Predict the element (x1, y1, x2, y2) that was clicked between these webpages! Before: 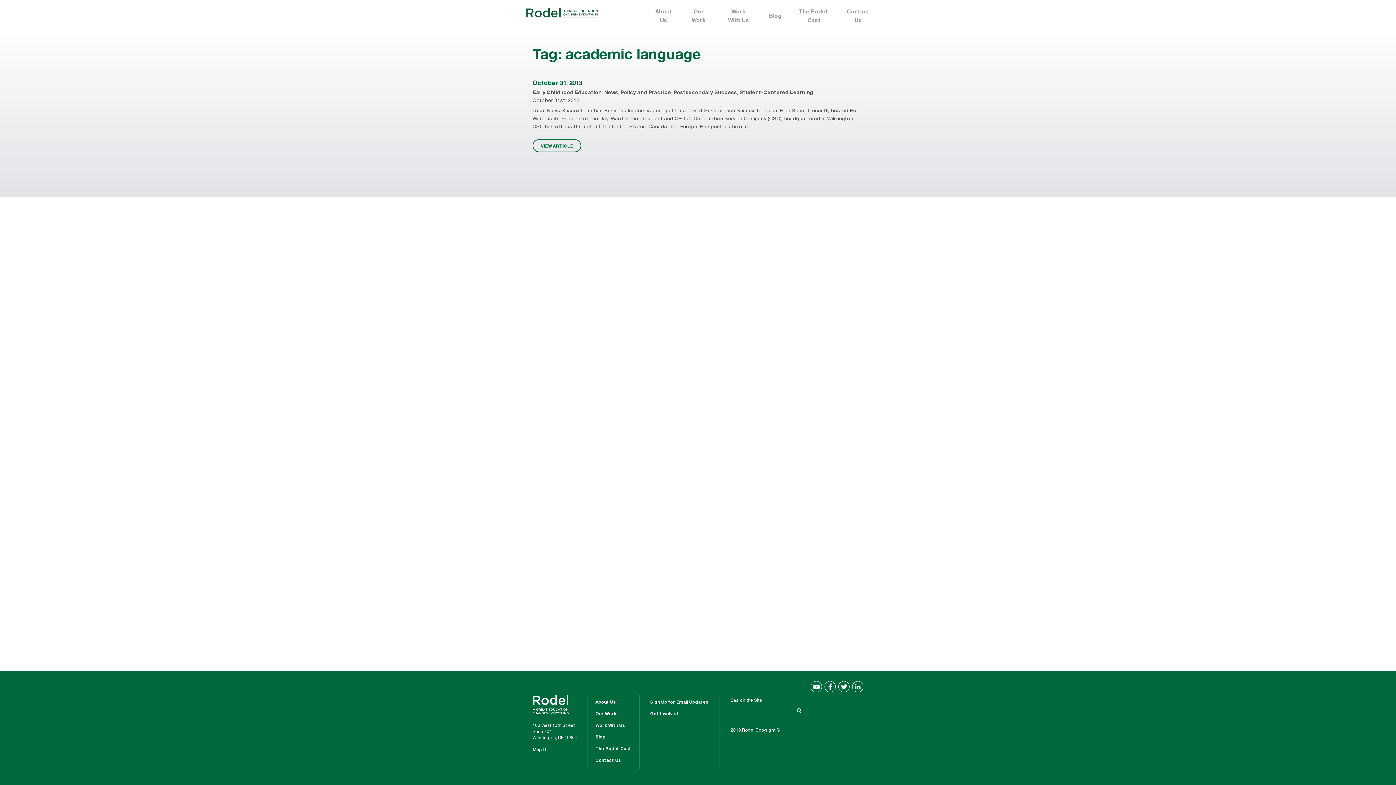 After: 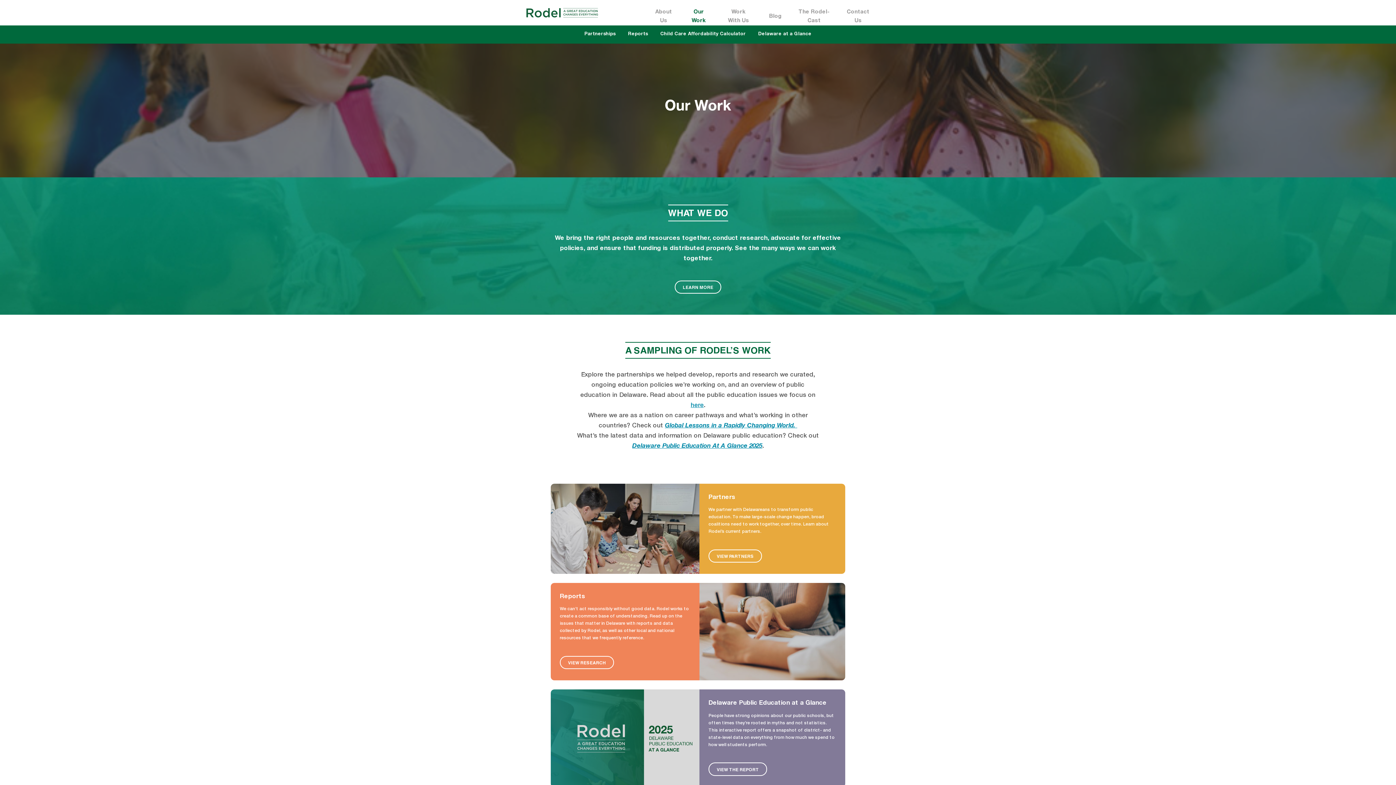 Action: bbox: (689, 0, 708, 34) label: Our Work